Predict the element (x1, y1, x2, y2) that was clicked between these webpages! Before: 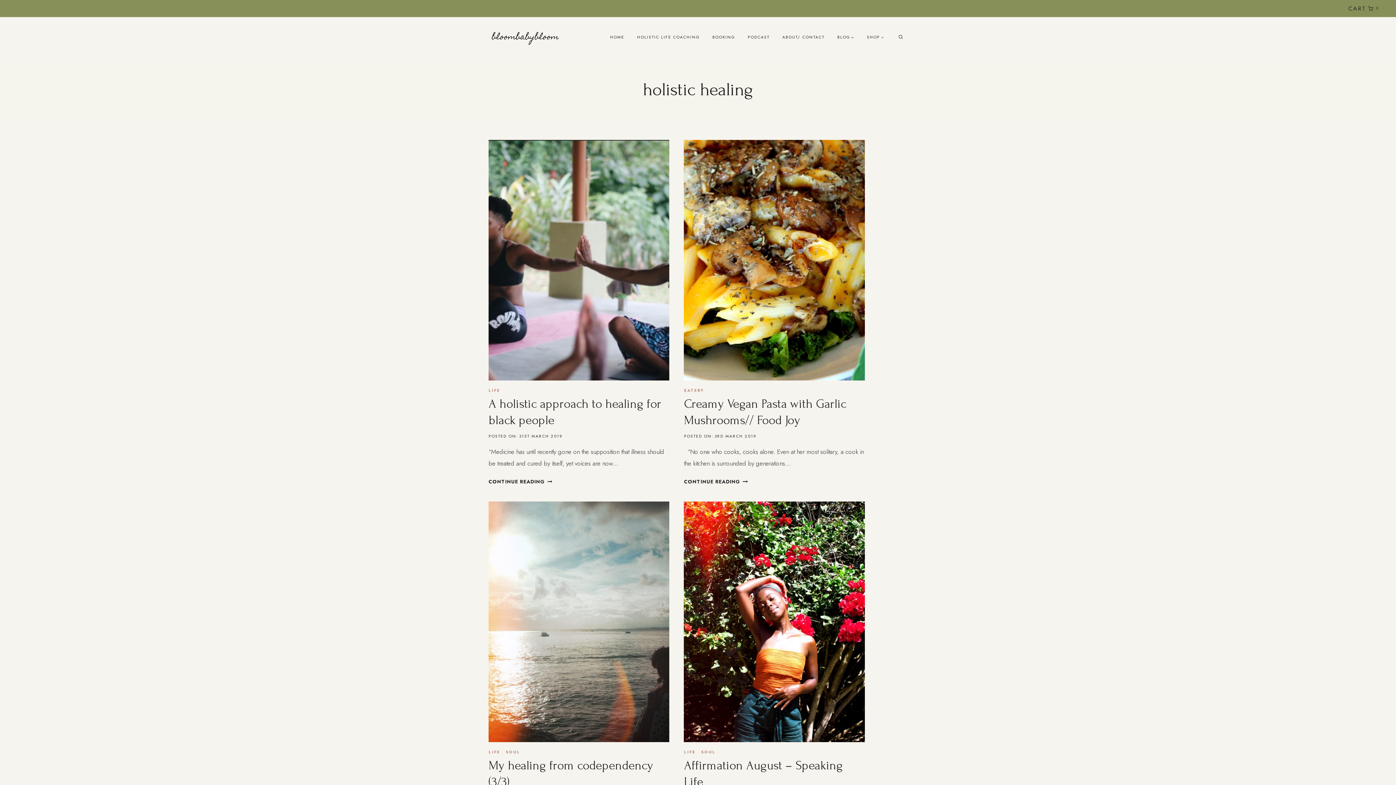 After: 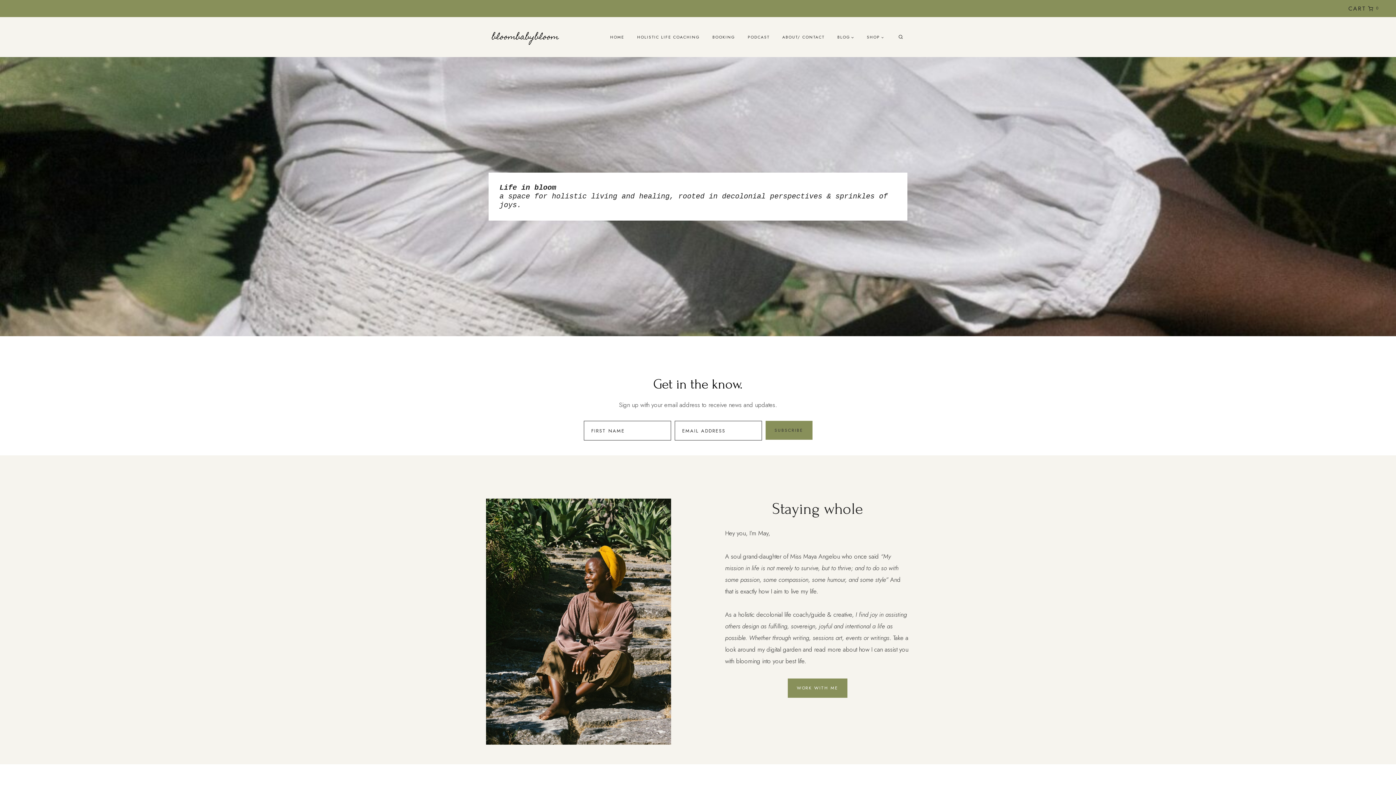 Action: bbox: (488, 28, 561, 45)